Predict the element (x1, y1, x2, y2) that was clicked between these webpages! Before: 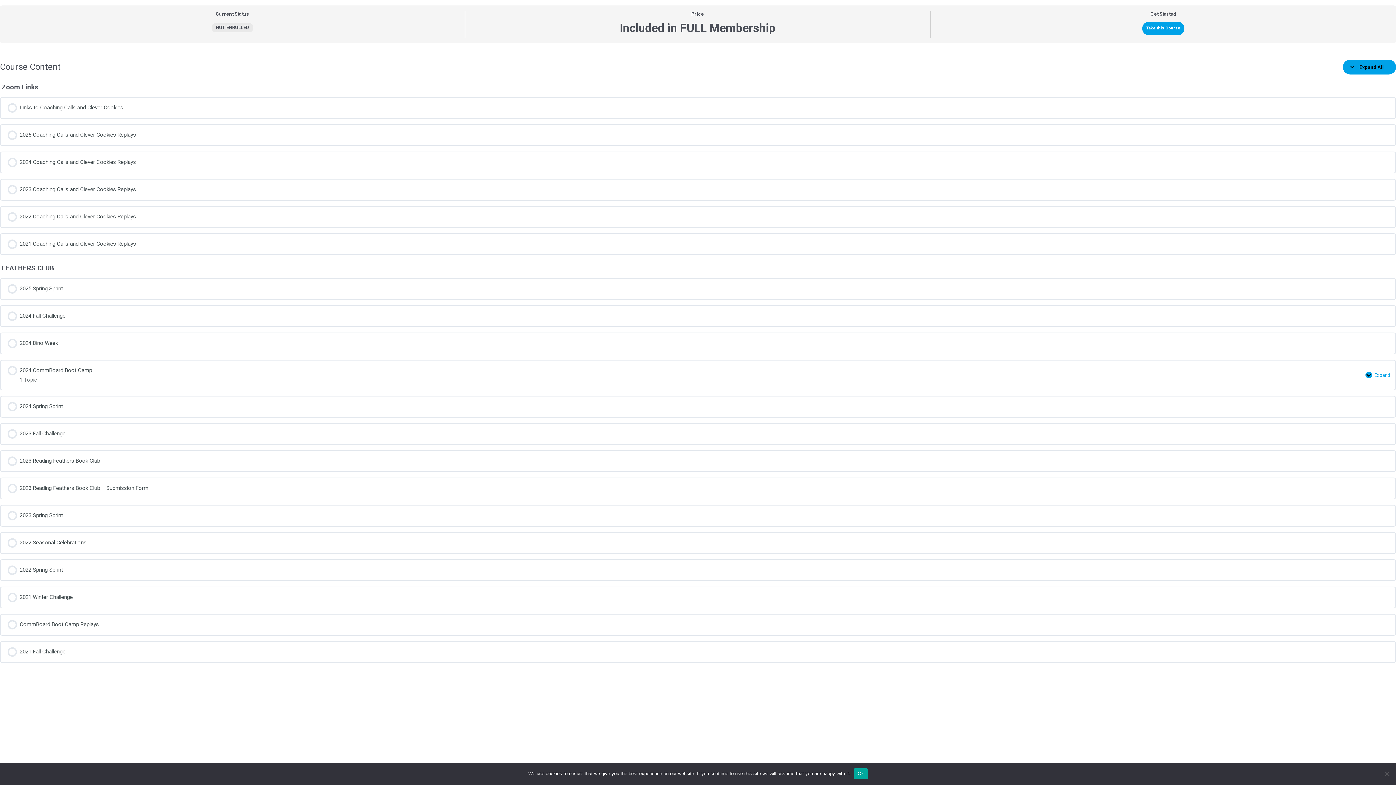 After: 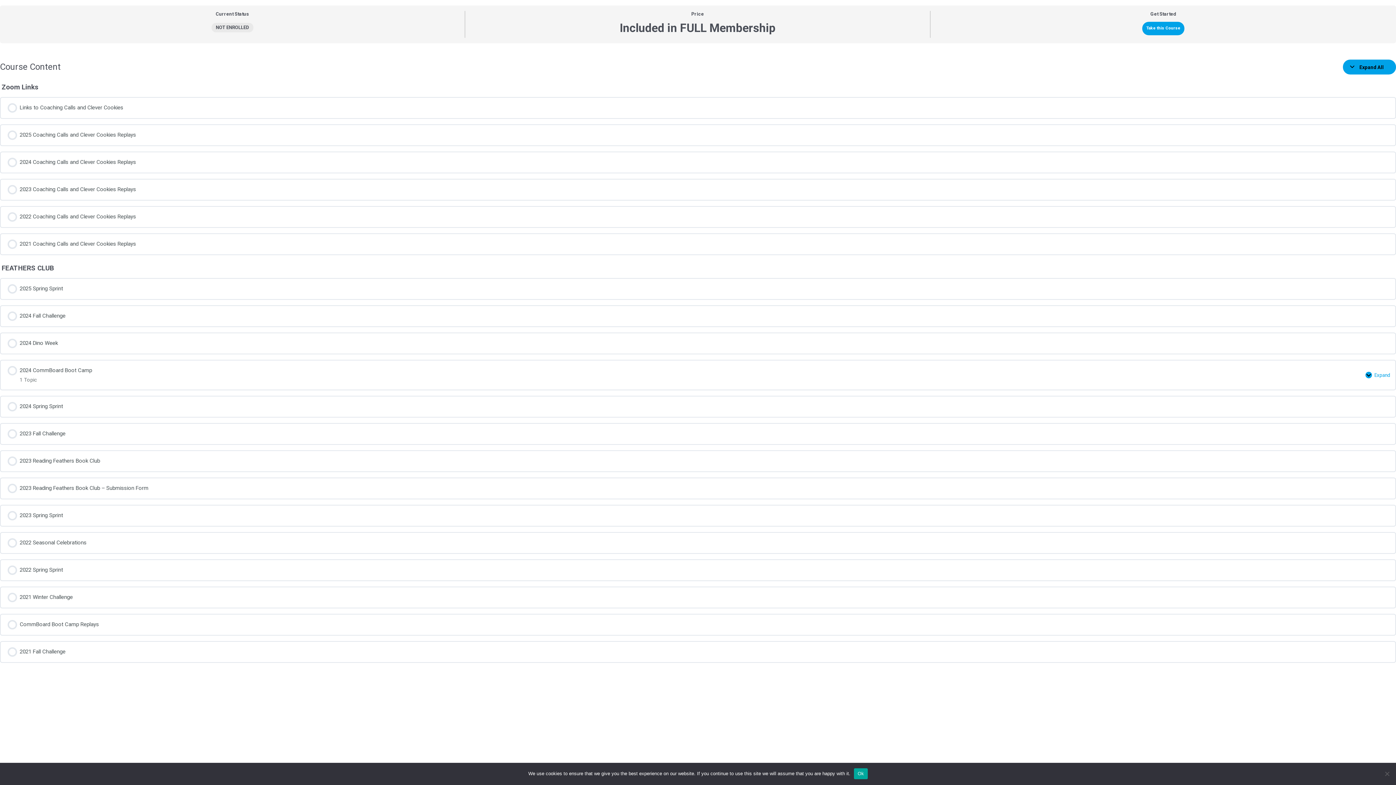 Action: label: 2021 Fall Challenge bbox: (0, 642, 1395, 662)